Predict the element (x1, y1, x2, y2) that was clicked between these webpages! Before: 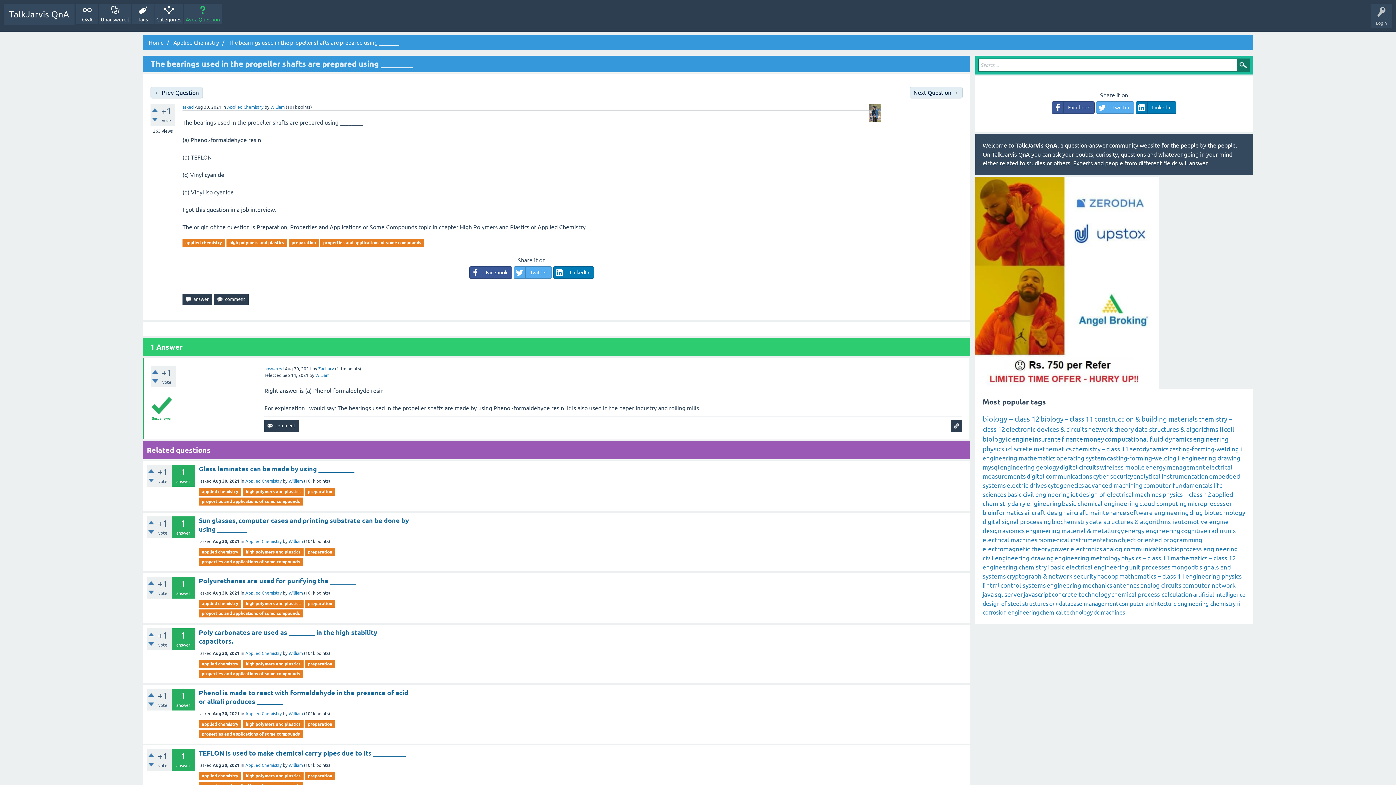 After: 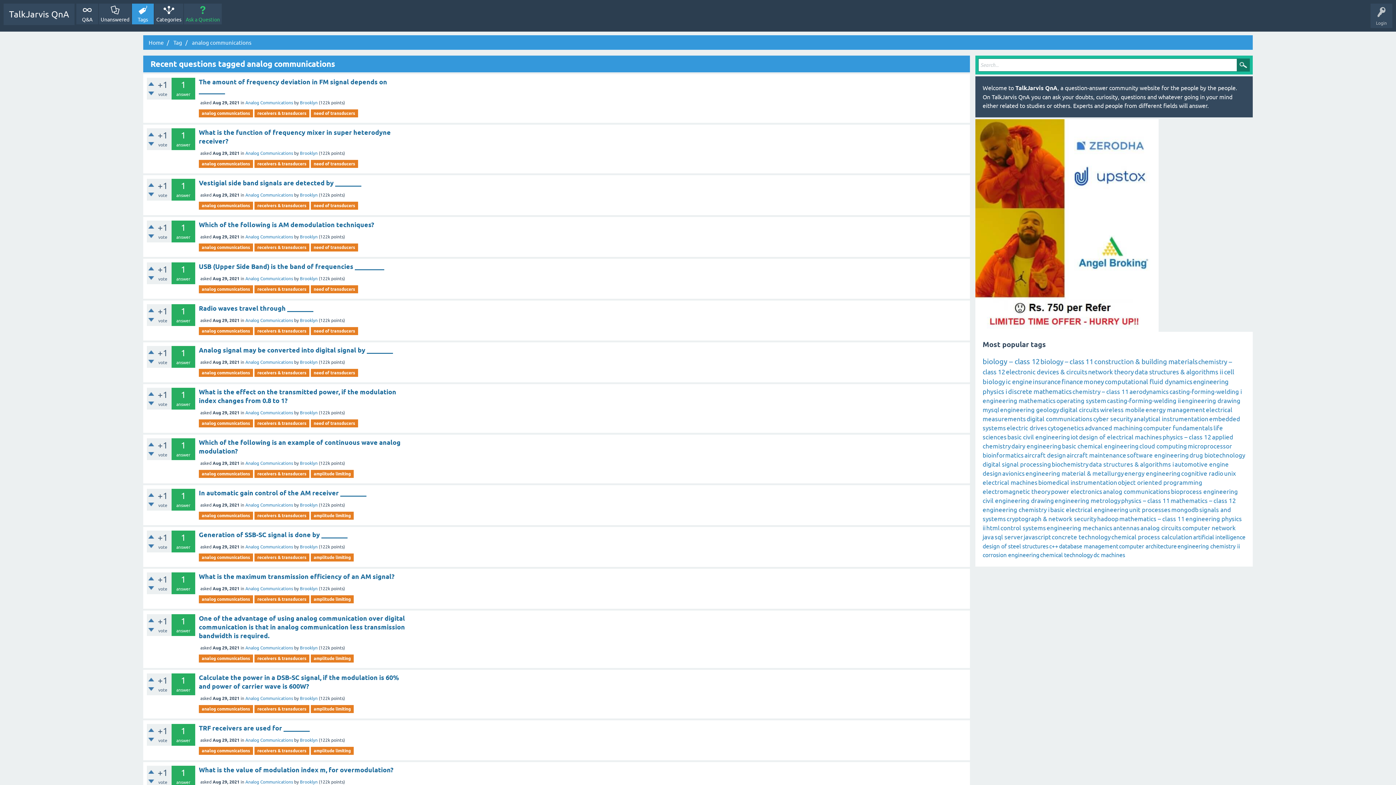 Action: bbox: (1103, 545, 1170, 552) label: analog communications